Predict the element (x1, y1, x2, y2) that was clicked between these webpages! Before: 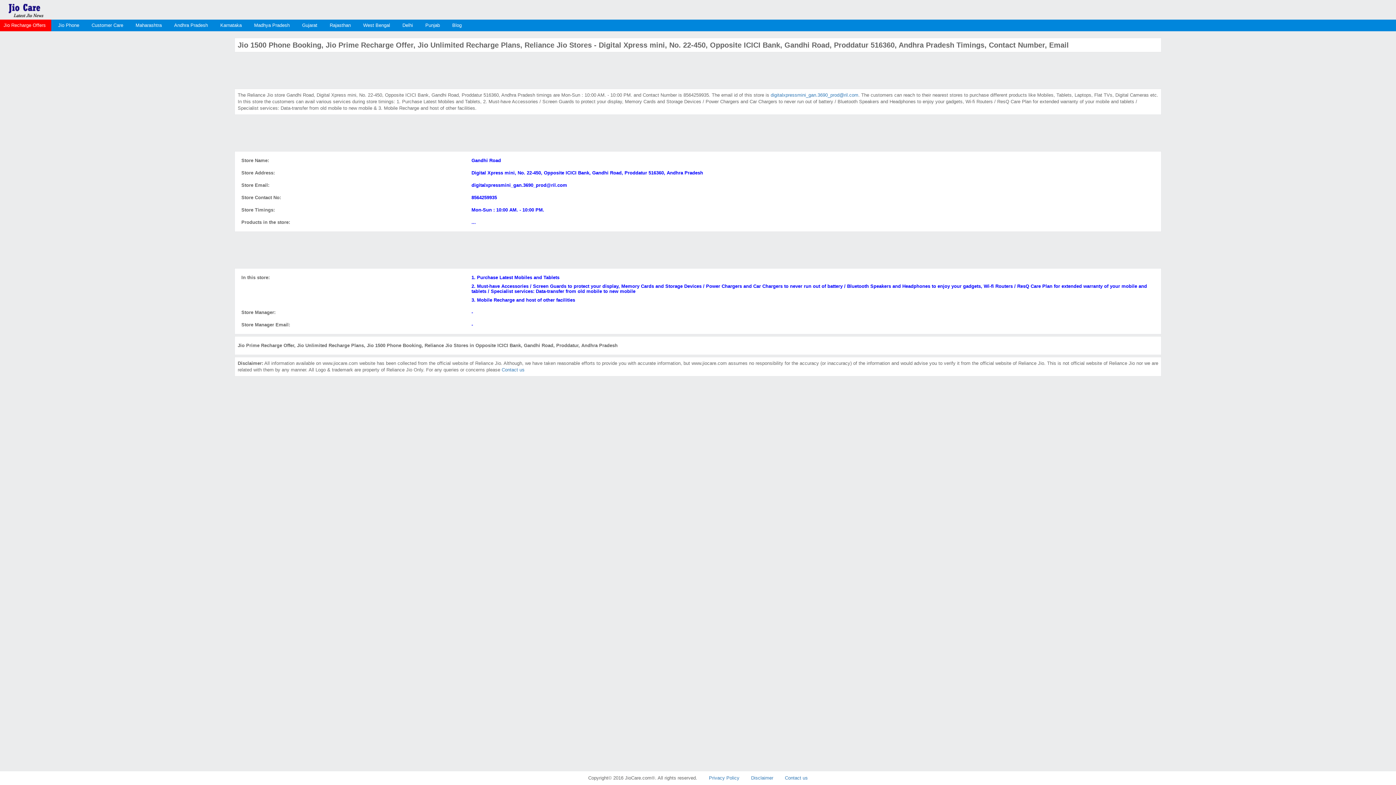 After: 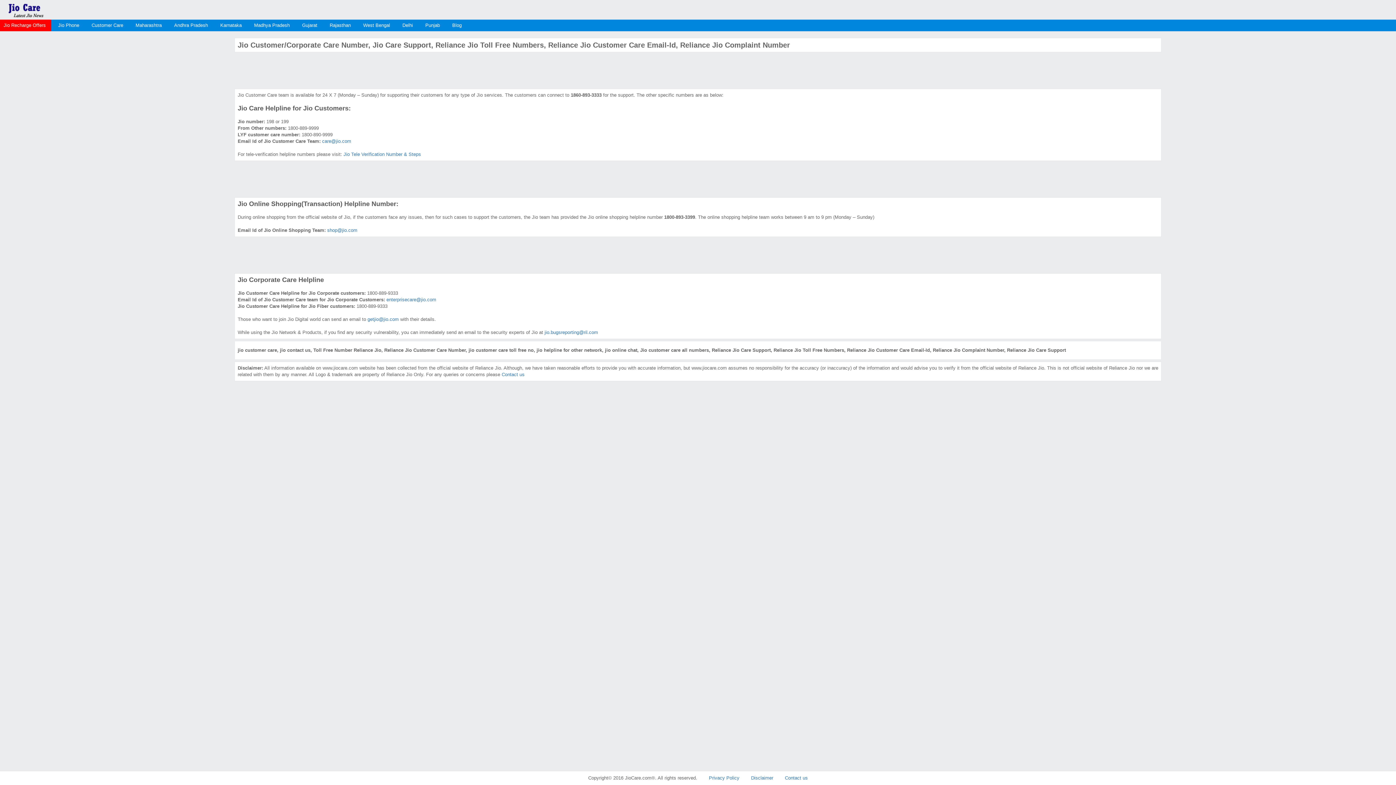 Action: label: Customer Care bbox: (86, 19, 128, 31)